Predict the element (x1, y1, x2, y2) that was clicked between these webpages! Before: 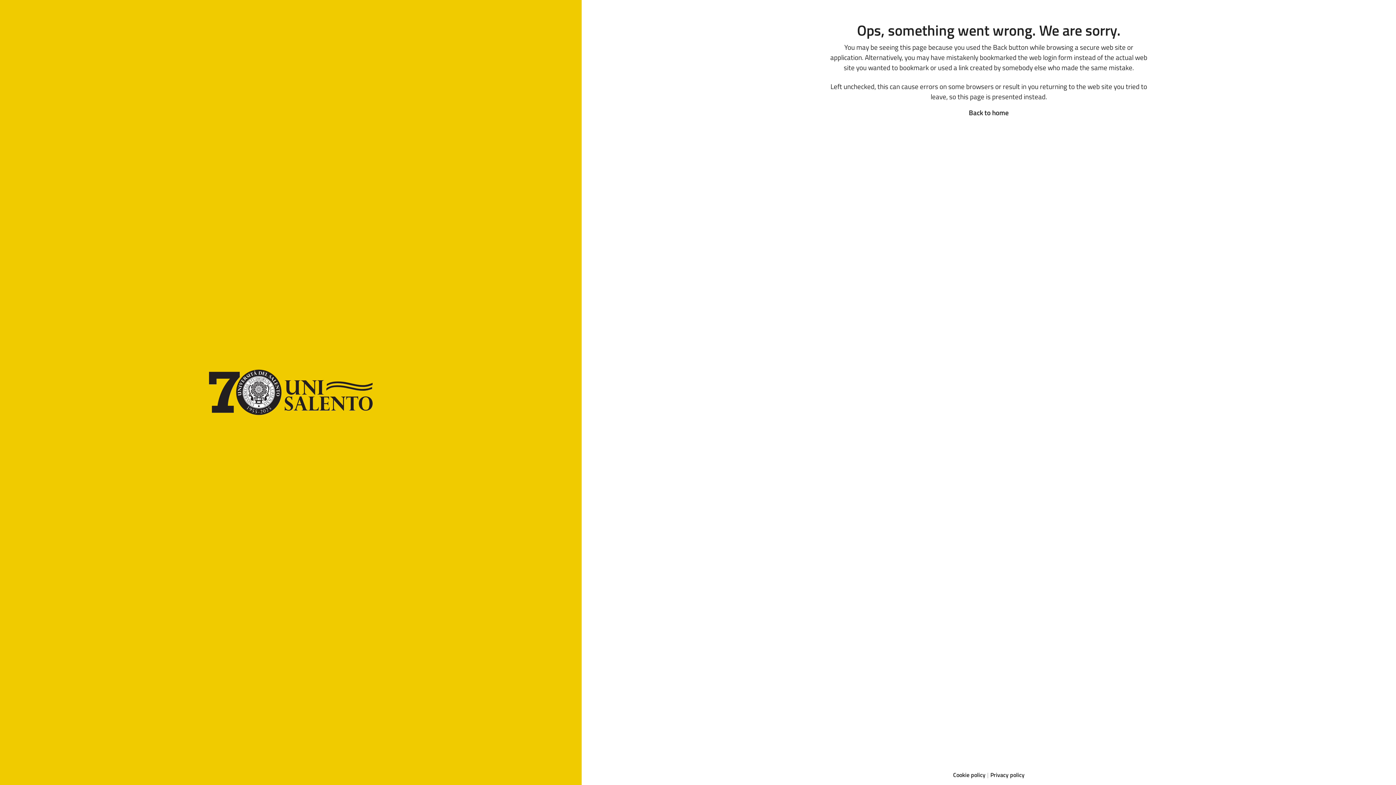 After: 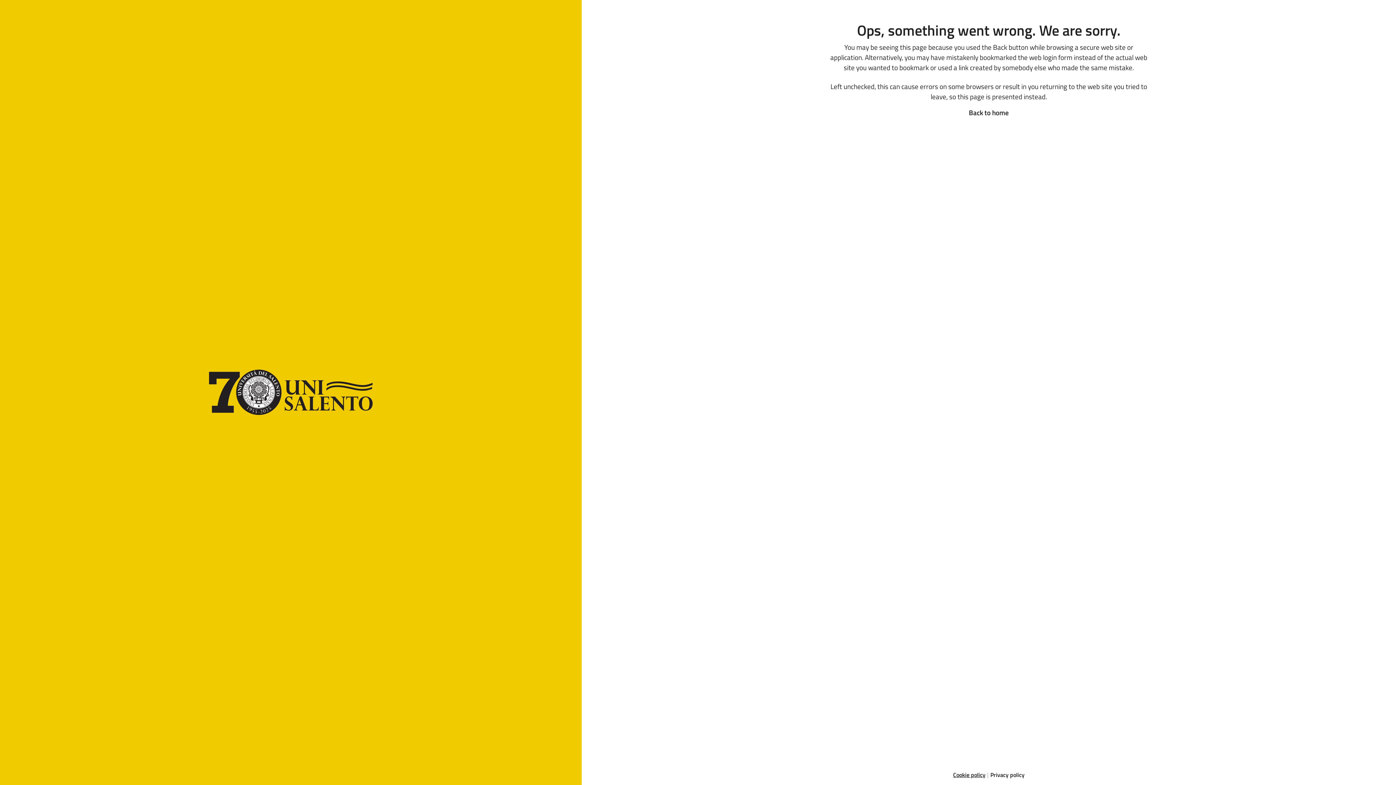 Action: label: Cookie policy bbox: (953, 770, 985, 779)